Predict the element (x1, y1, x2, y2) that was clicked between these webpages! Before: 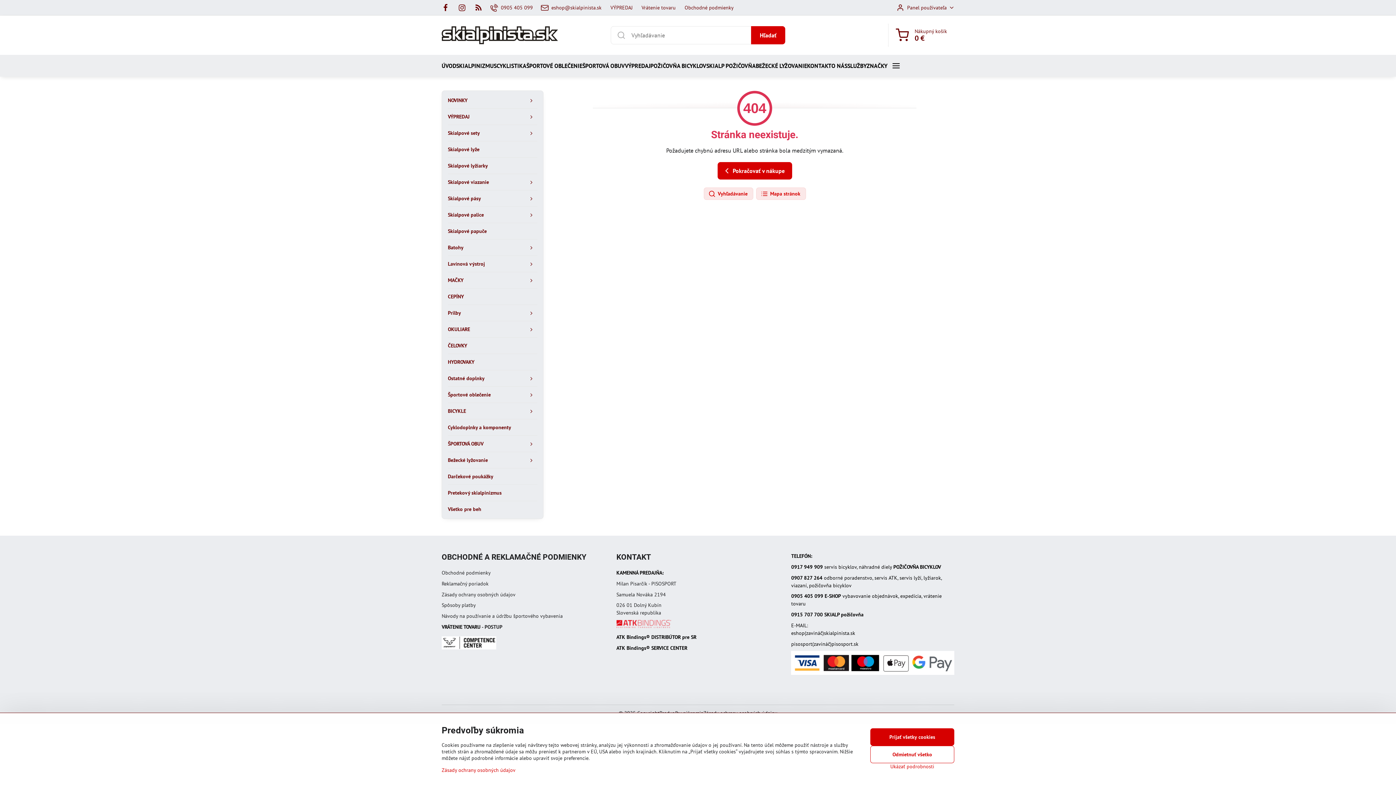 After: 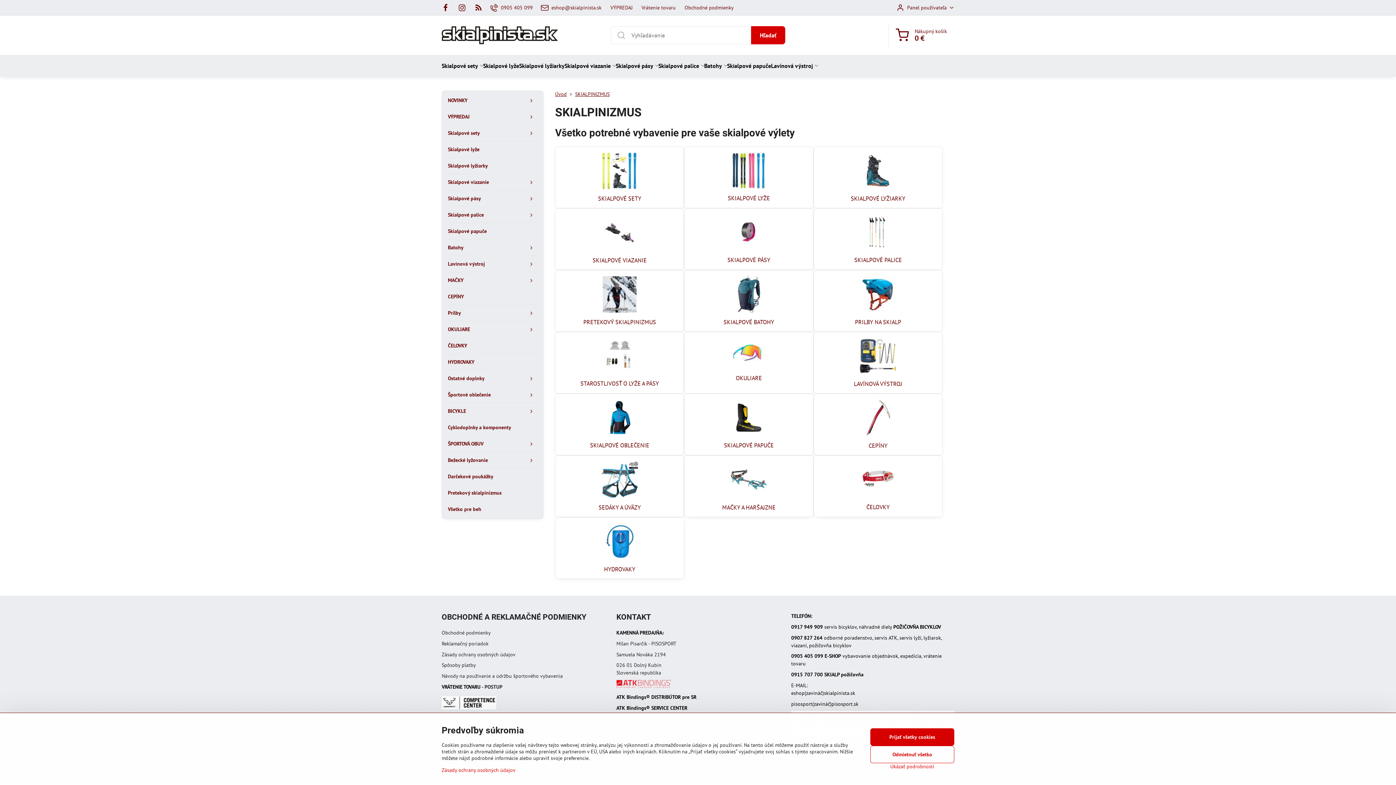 Action: bbox: (456, 54, 496, 76) label: SKIALPINIZMUS